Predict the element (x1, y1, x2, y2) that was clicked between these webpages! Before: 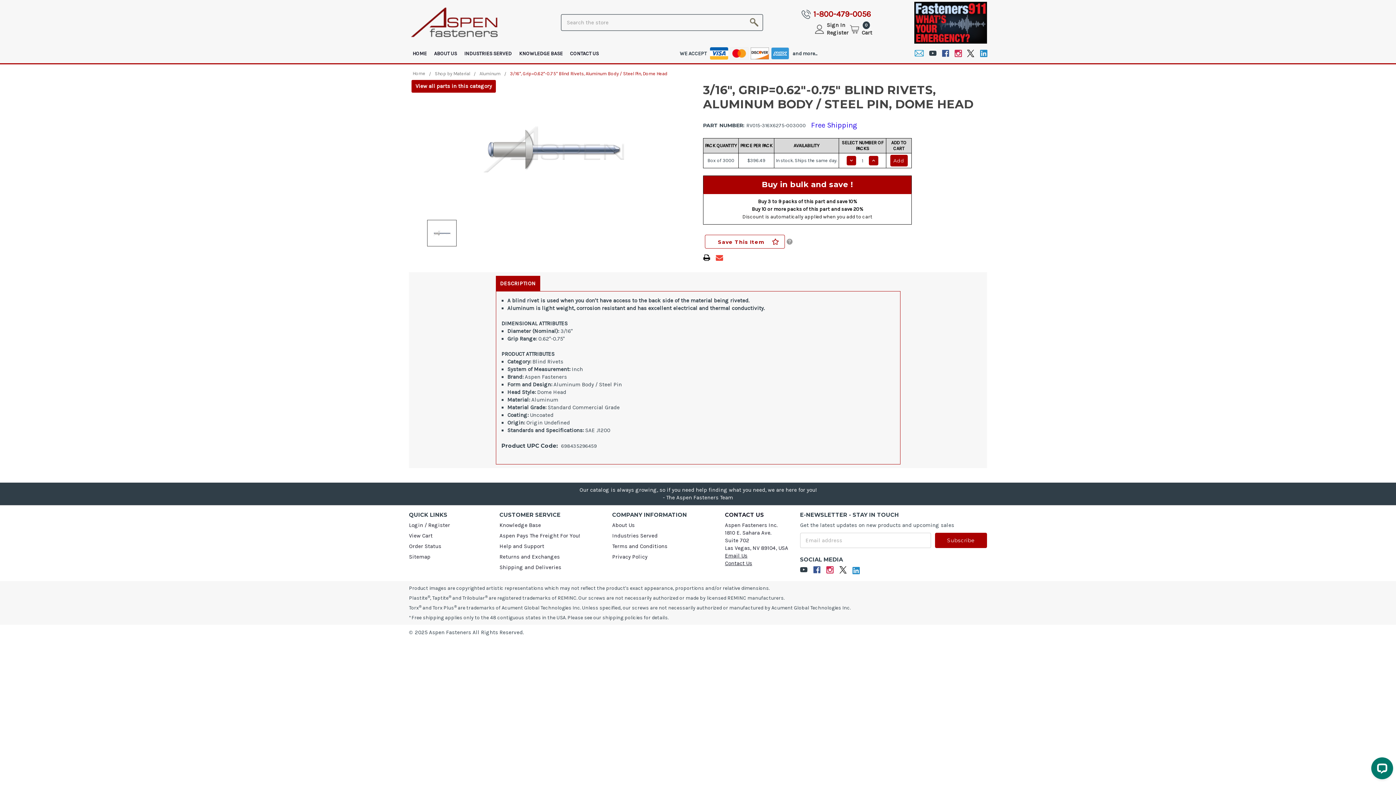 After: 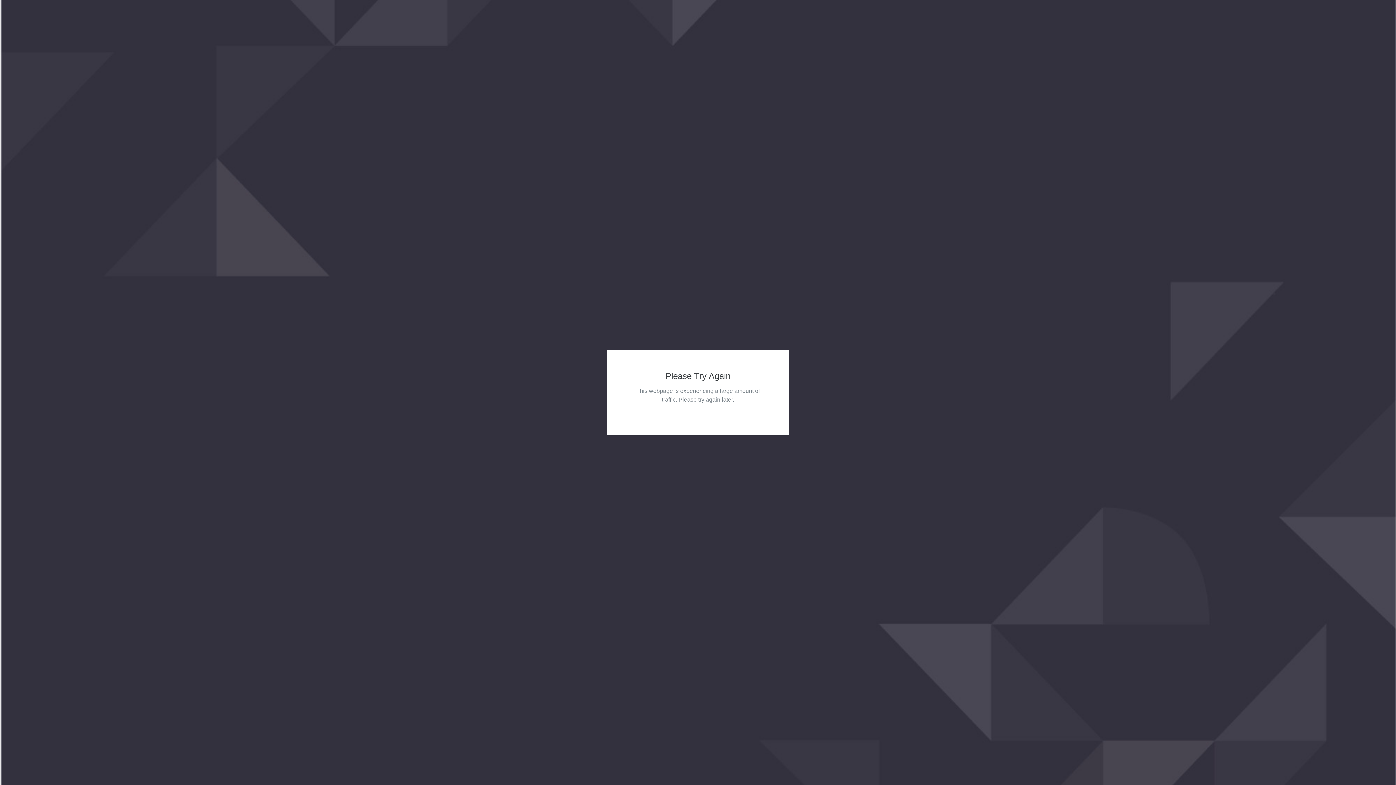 Action: bbox: (499, 553, 560, 560) label: Returns and Exchanges